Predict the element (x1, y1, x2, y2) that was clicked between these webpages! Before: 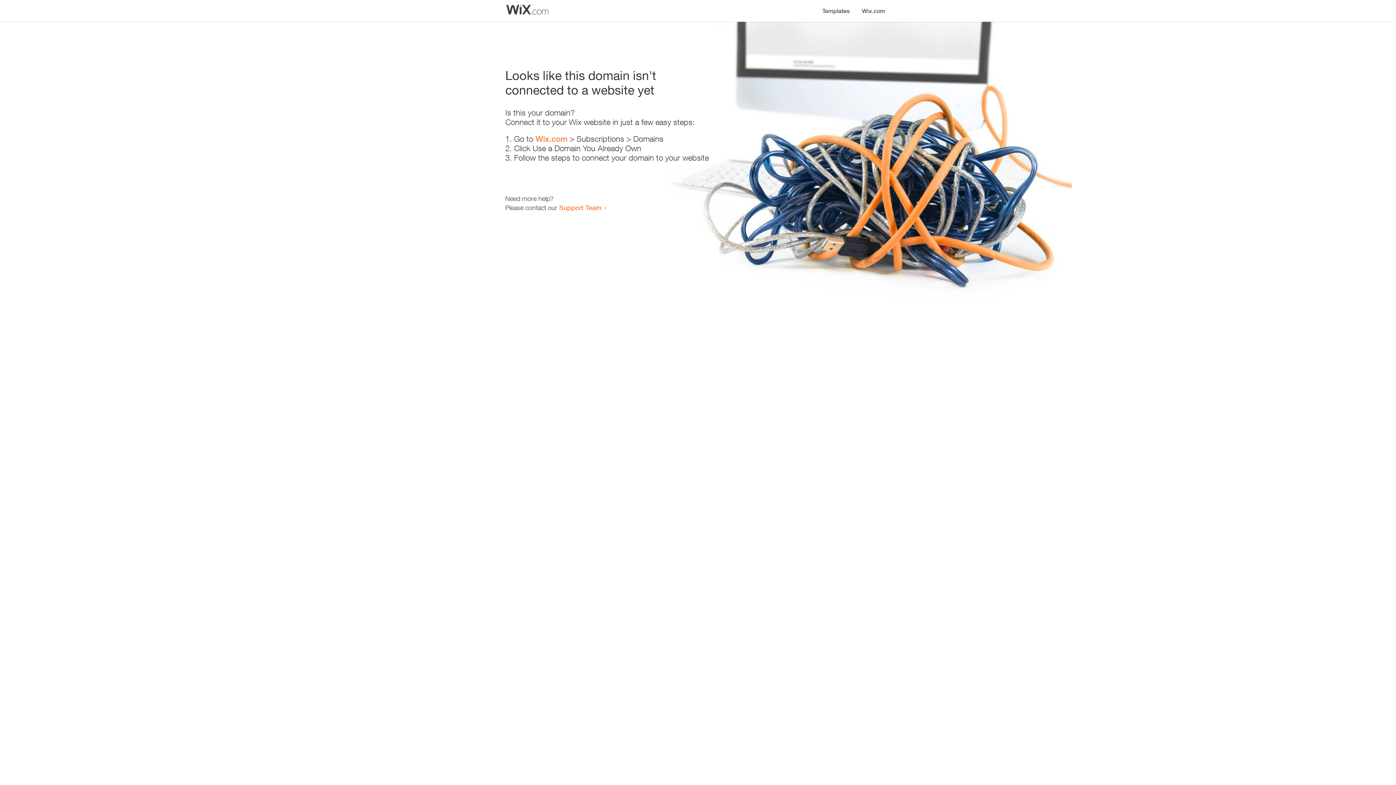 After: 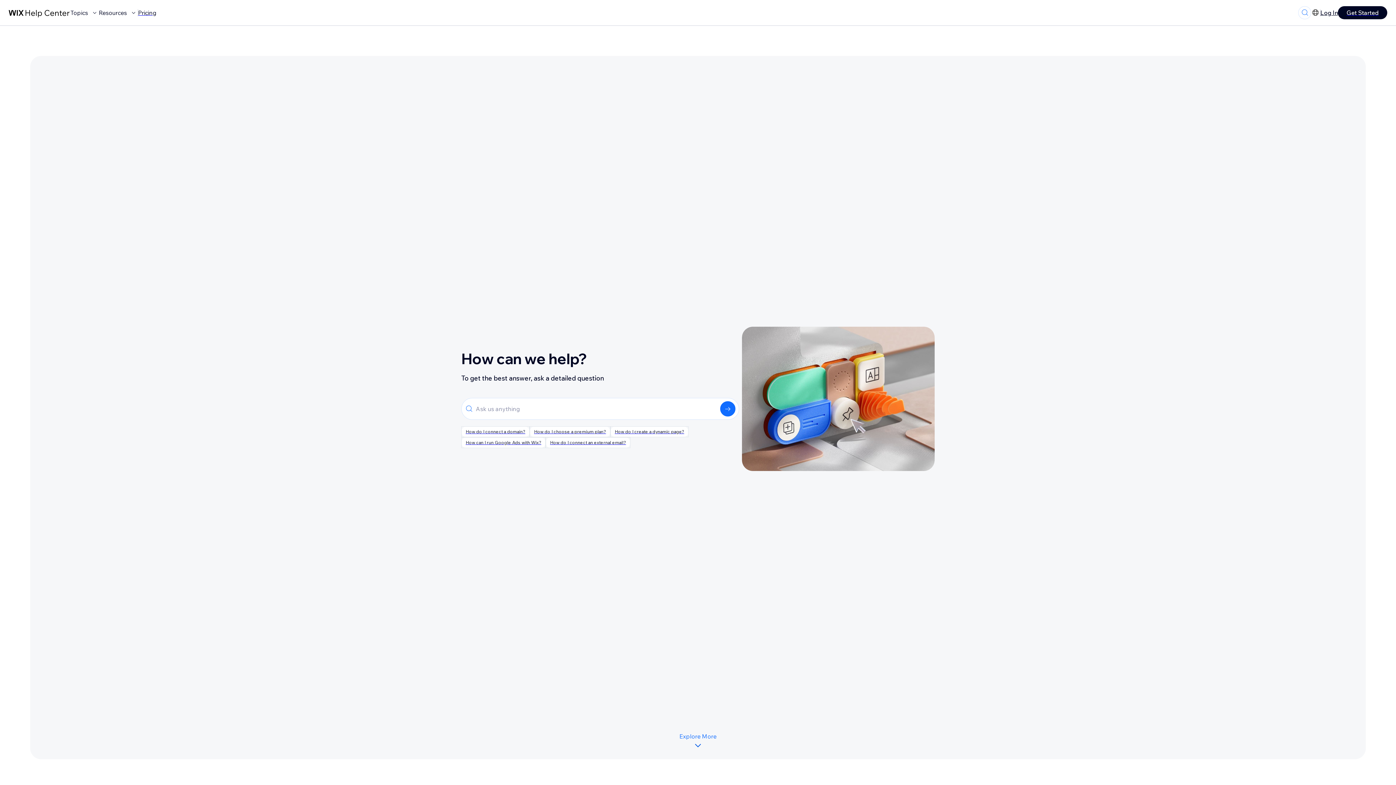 Action: bbox: (559, 203, 601, 211) label: Support Team